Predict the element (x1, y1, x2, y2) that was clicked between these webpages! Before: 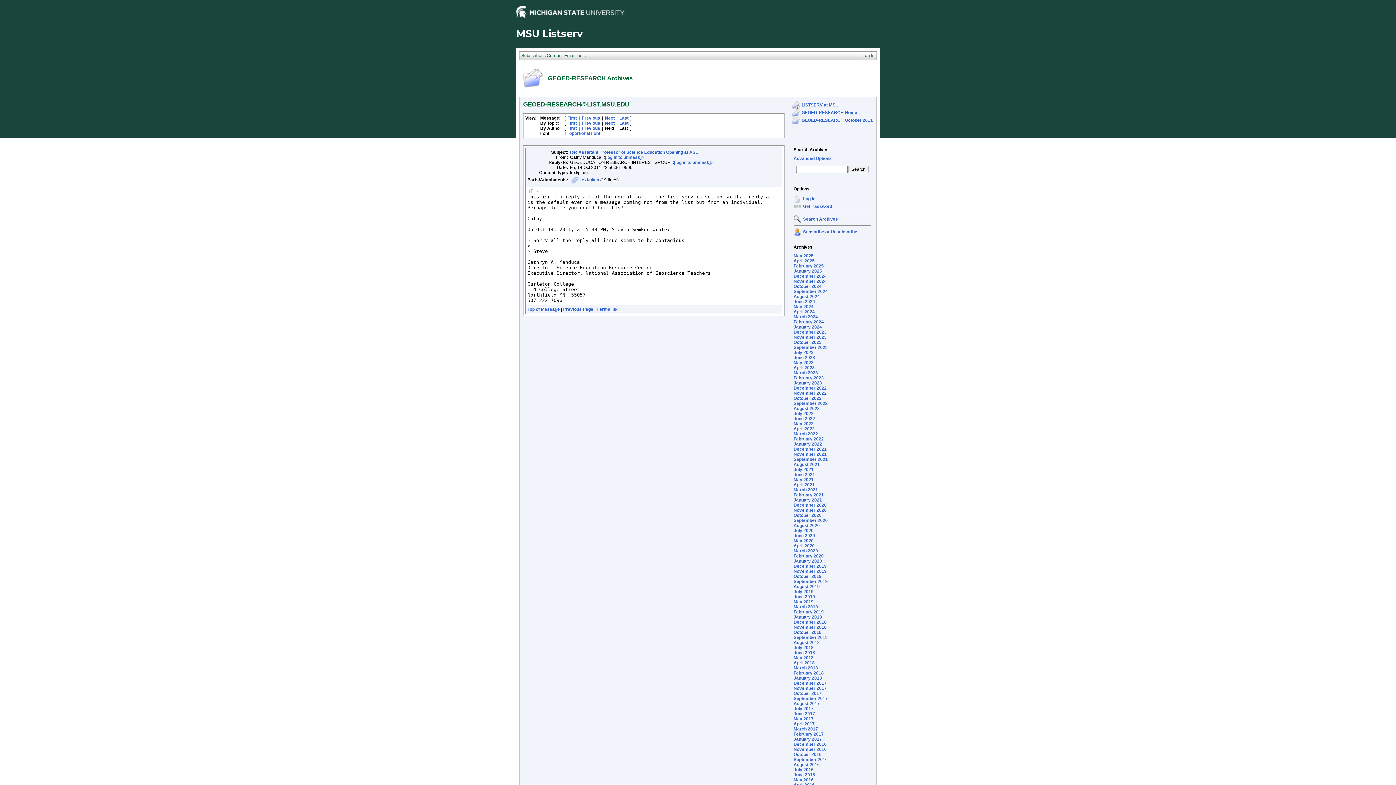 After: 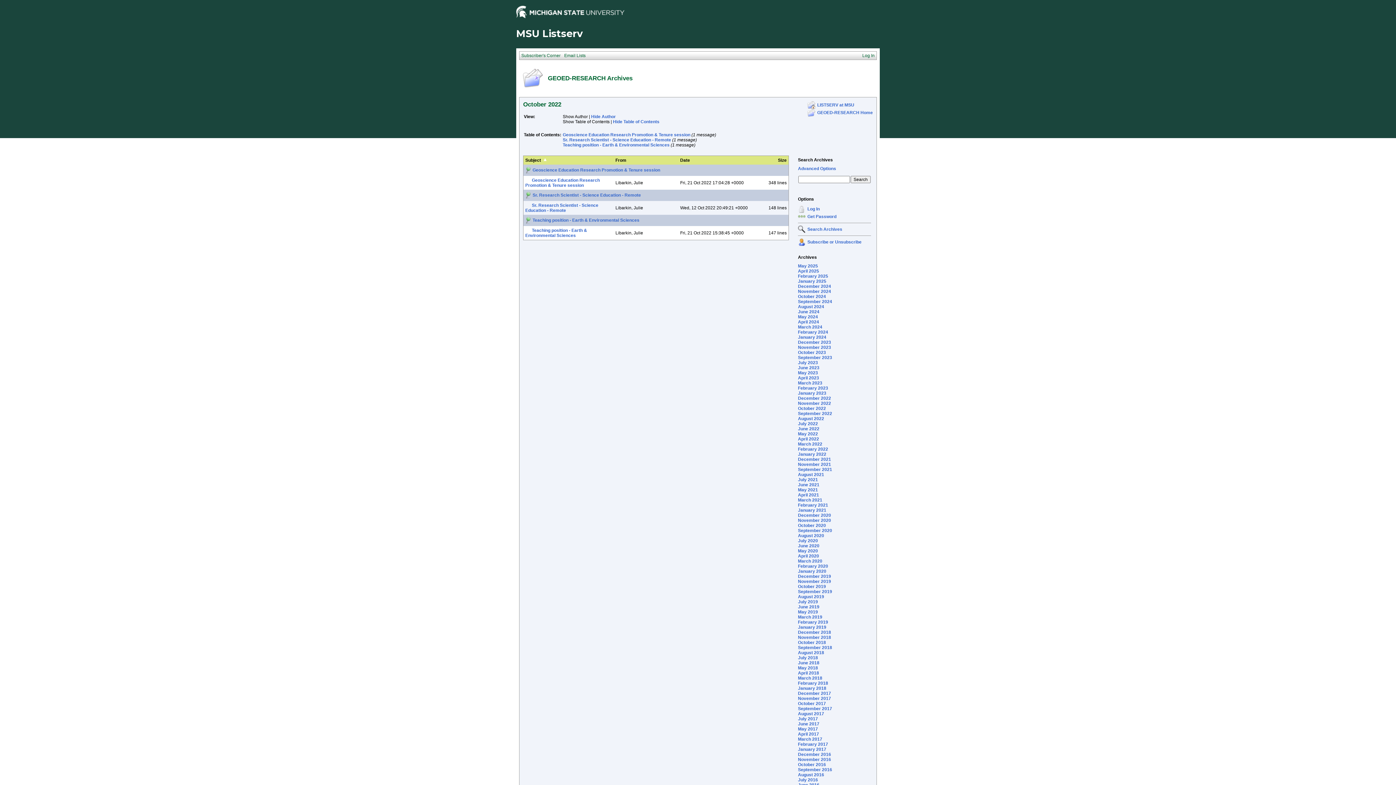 Action: bbox: (793, 396, 821, 401) label: October 2022